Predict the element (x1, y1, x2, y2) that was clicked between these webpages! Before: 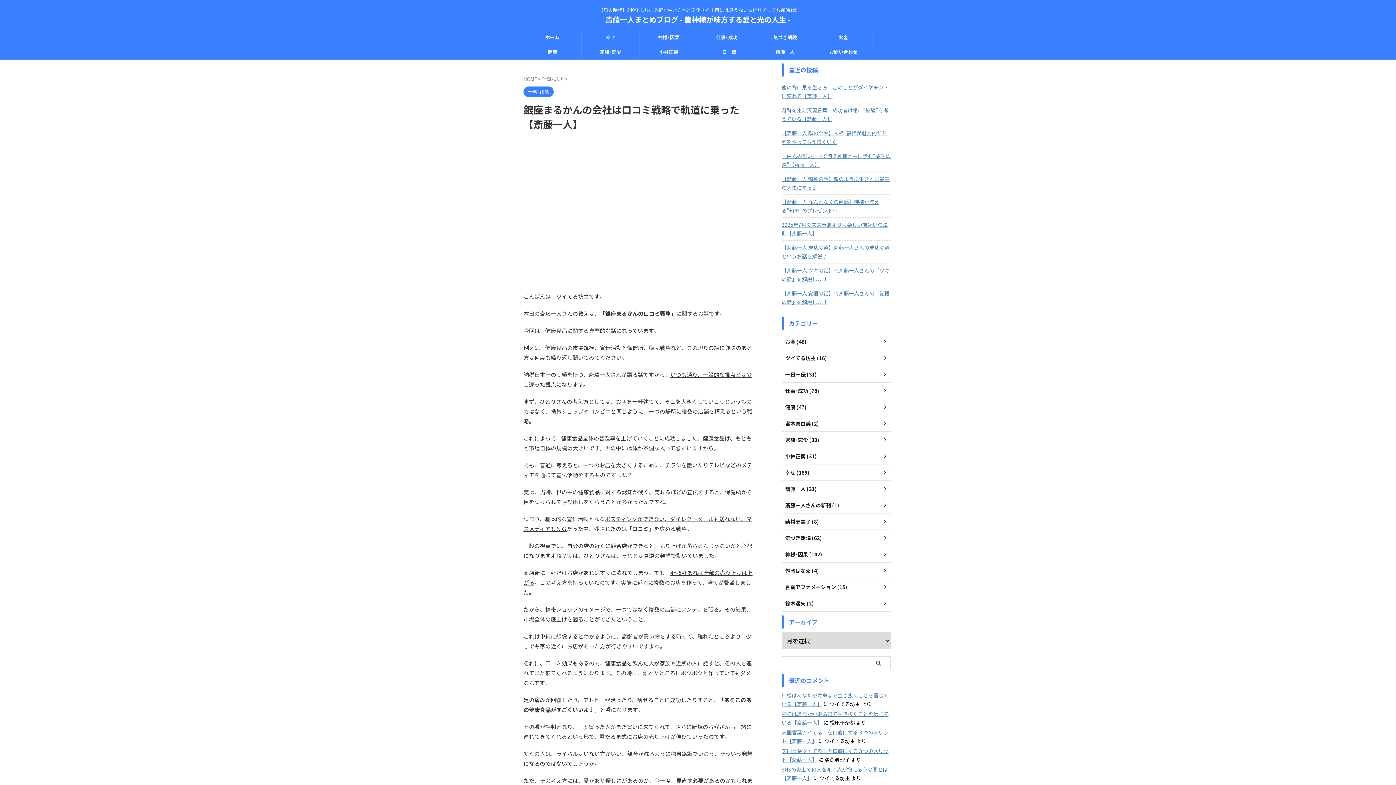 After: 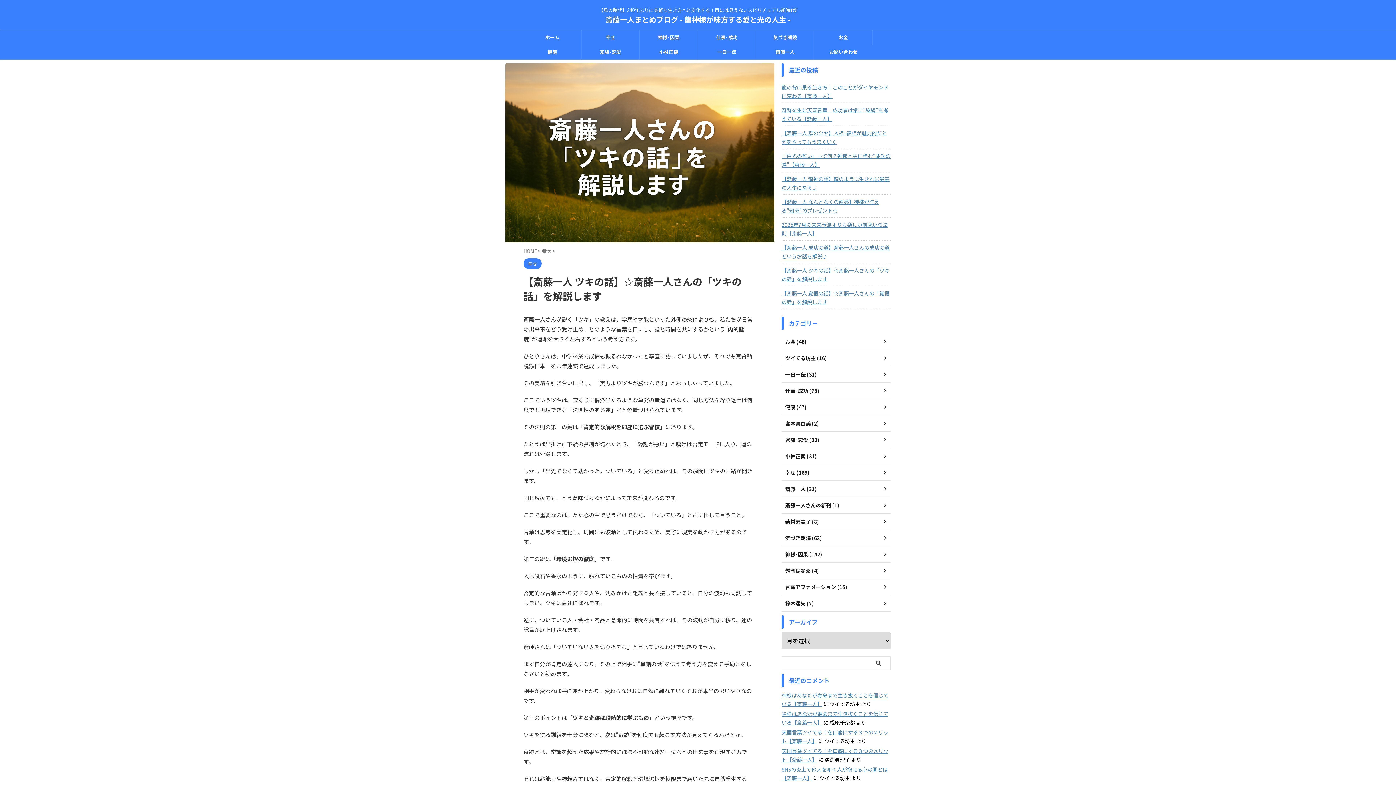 Action: bbox: (781, 263, 890, 285) label: 【斎藤一人 ツキの話】☆斎藤一人さんの「ツキの話」を解説します